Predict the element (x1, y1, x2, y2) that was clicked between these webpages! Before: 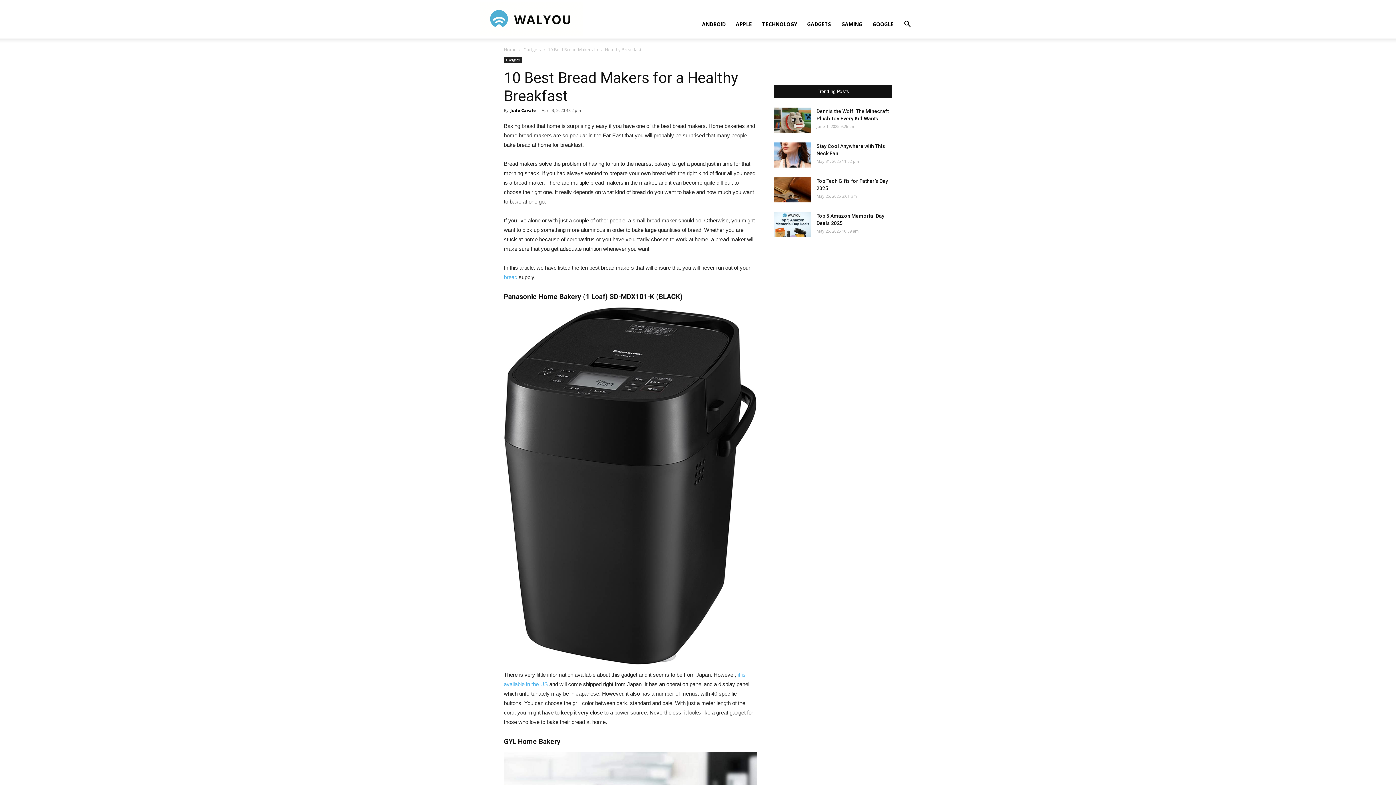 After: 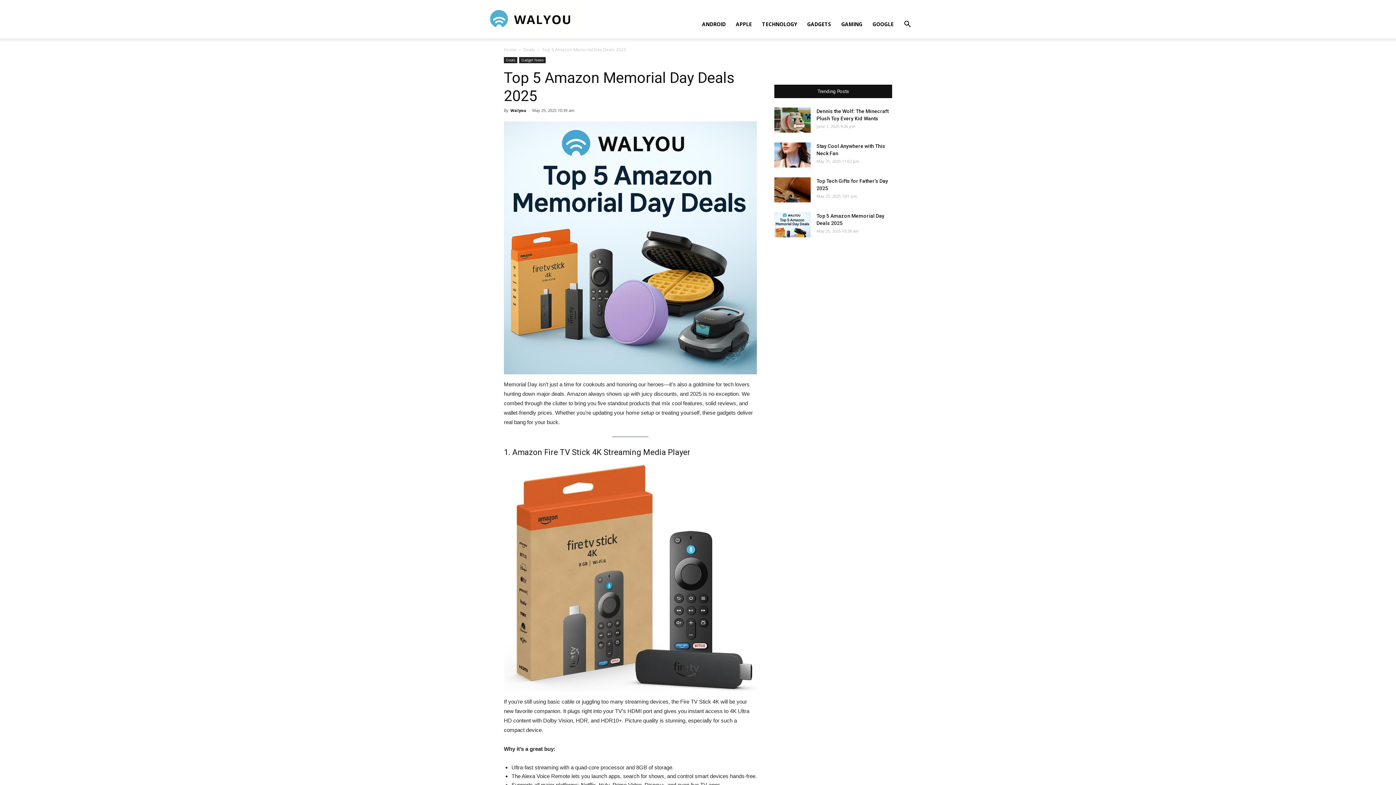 Action: bbox: (774, 212, 810, 237)